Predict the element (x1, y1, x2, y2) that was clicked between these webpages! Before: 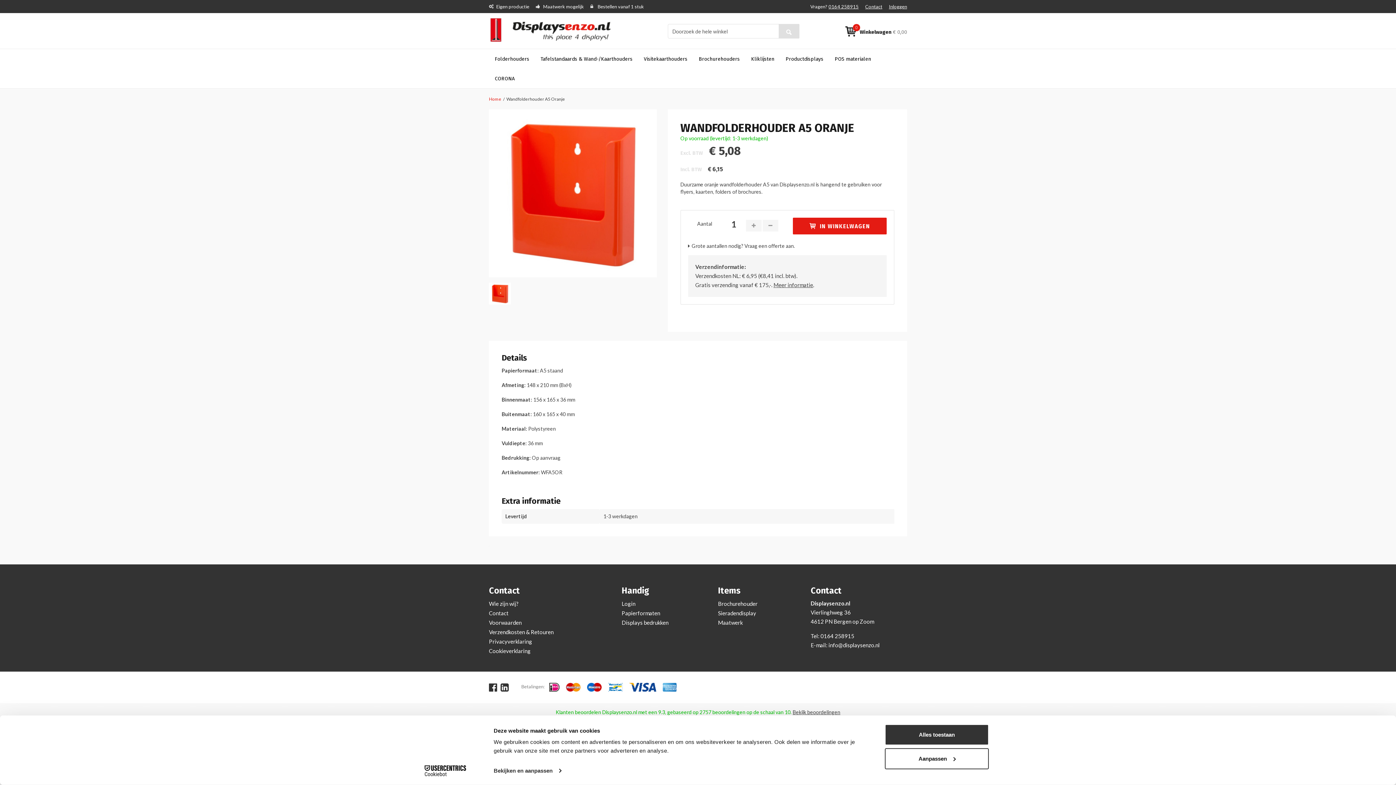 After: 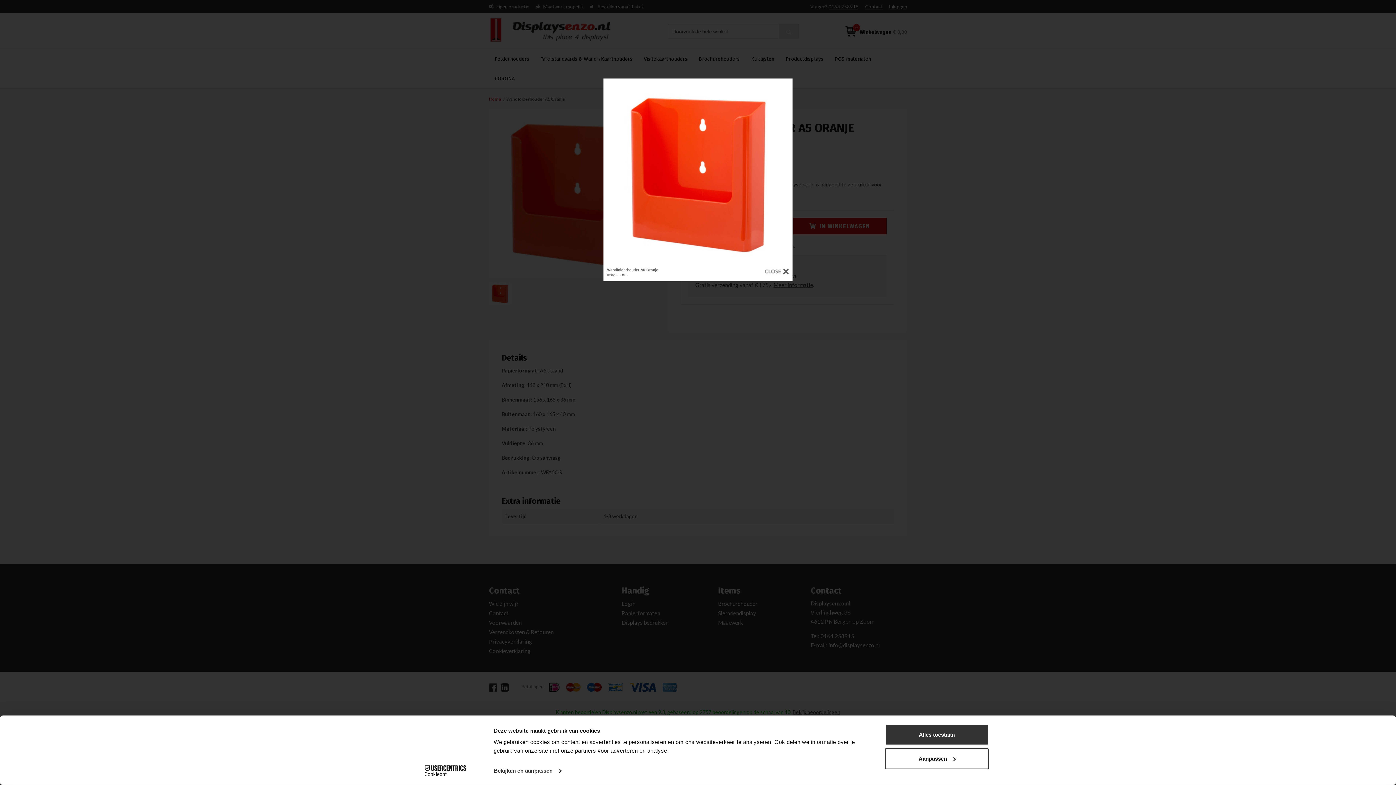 Action: bbox: (489, 109, 656, 277)